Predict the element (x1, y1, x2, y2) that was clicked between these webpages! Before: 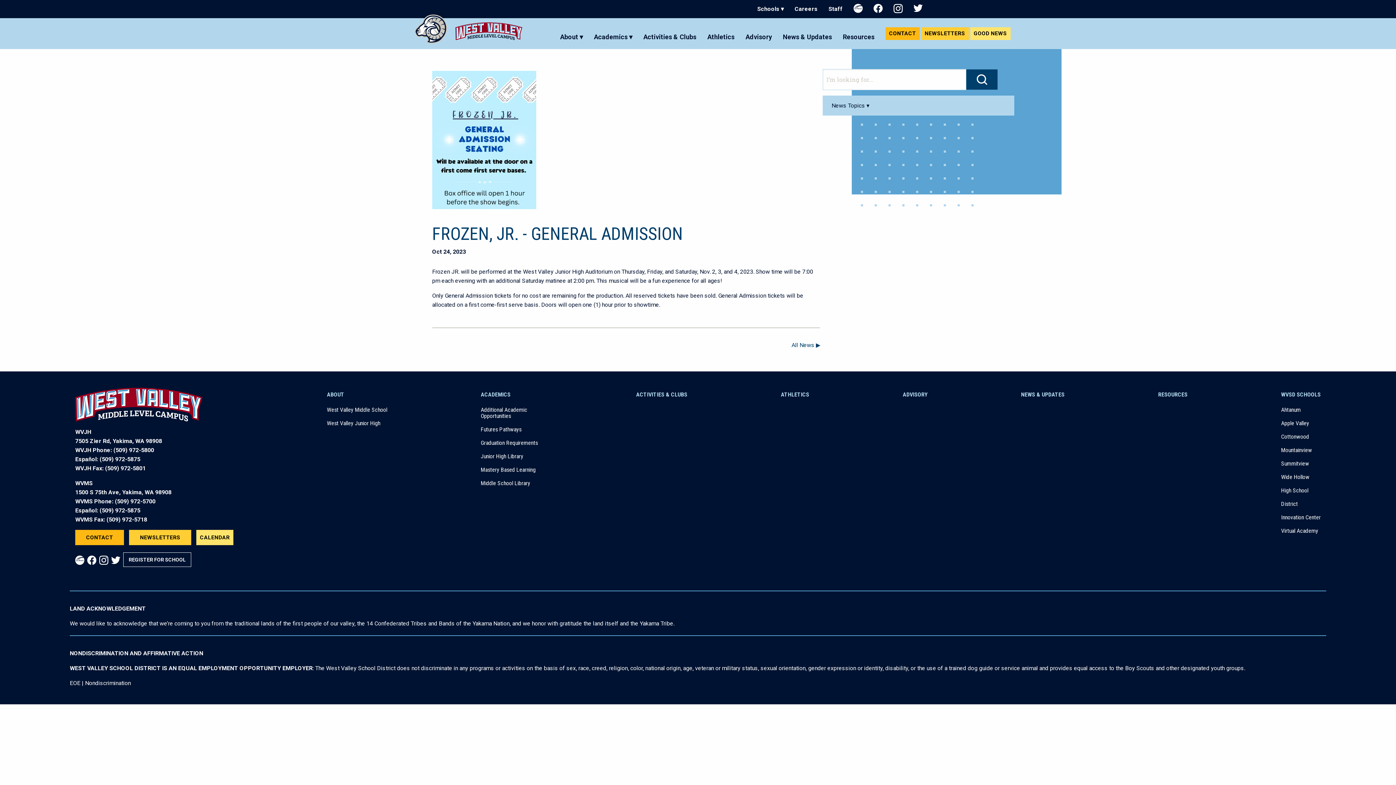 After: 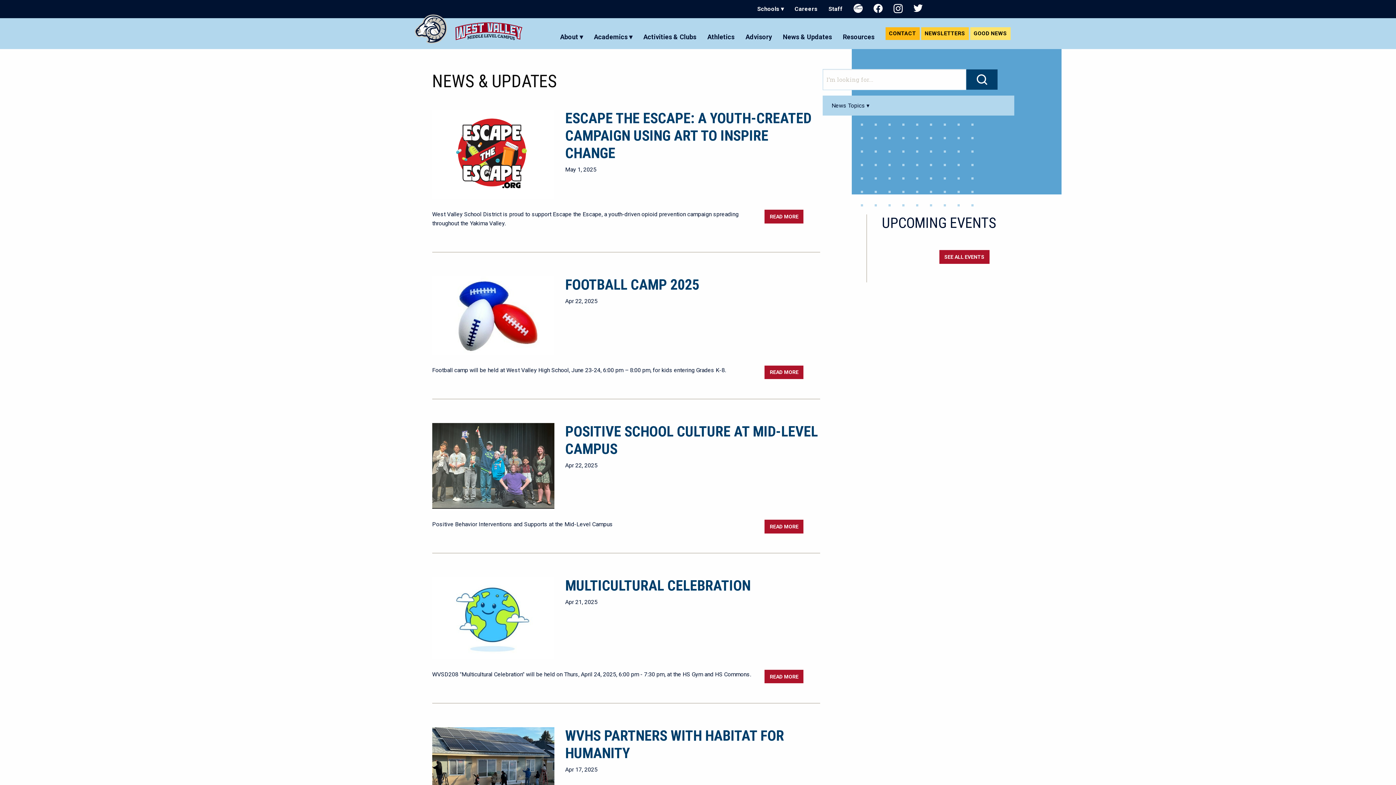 Action: label: News & Updates bbox: (783, 32, 832, 40)